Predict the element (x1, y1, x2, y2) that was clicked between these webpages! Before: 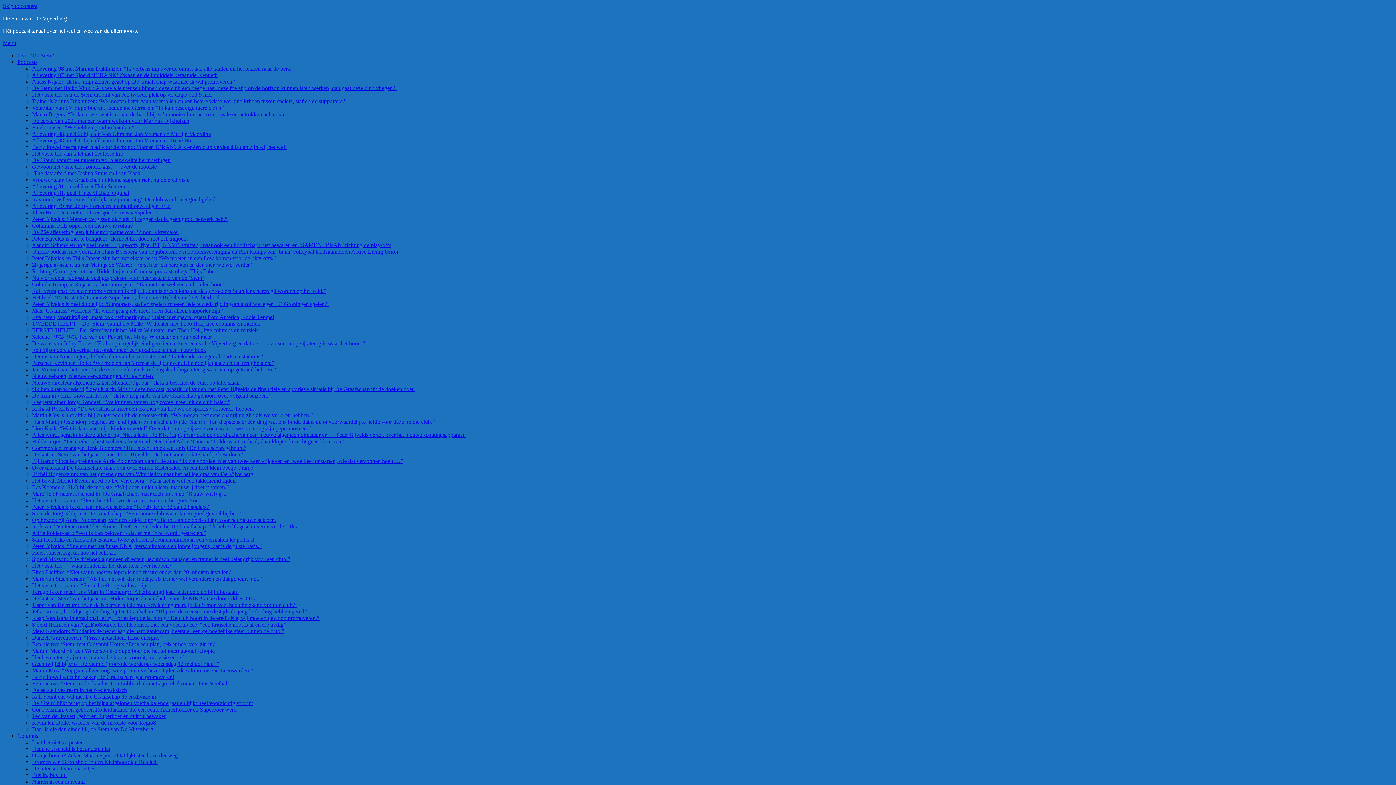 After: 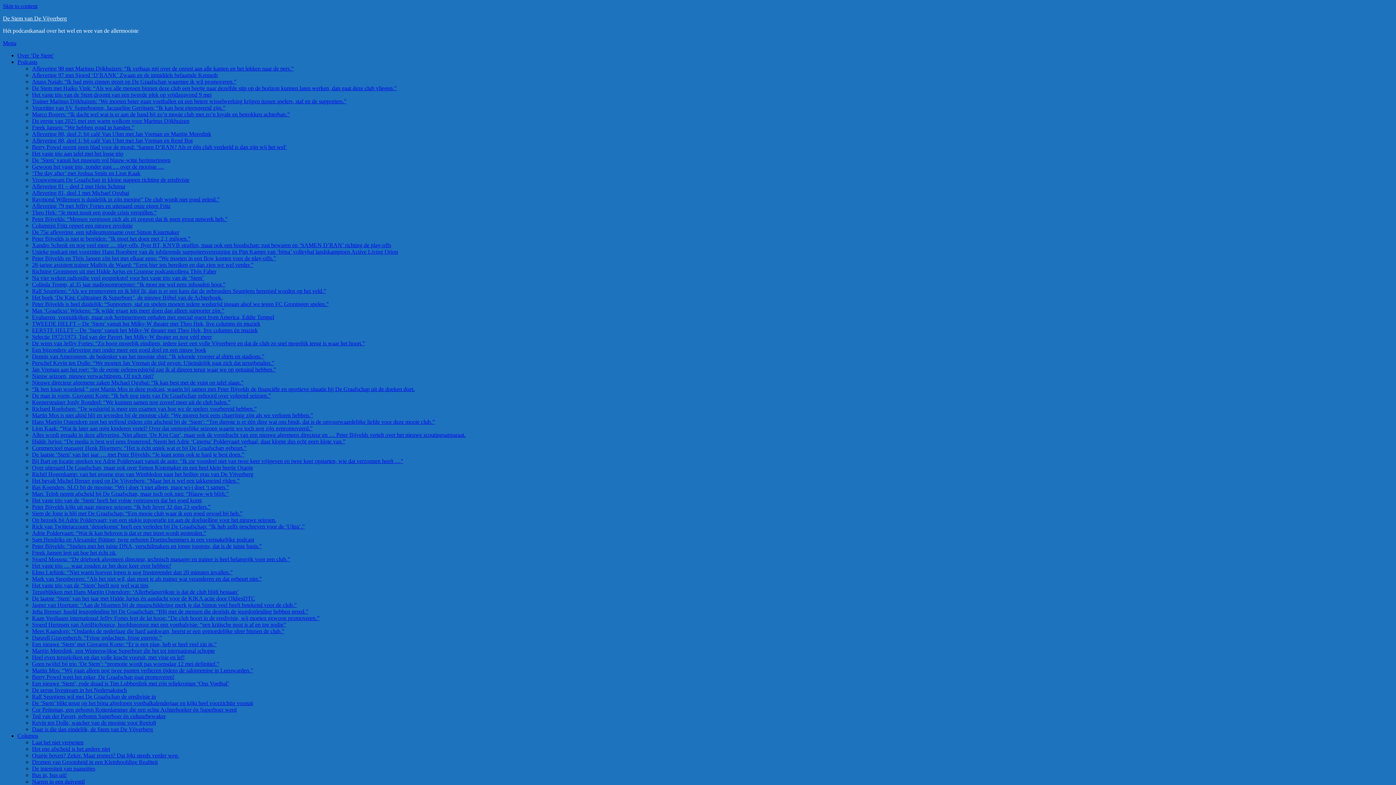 Action: label: Het ene afscheid is het andere niet bbox: (32, 746, 110, 752)